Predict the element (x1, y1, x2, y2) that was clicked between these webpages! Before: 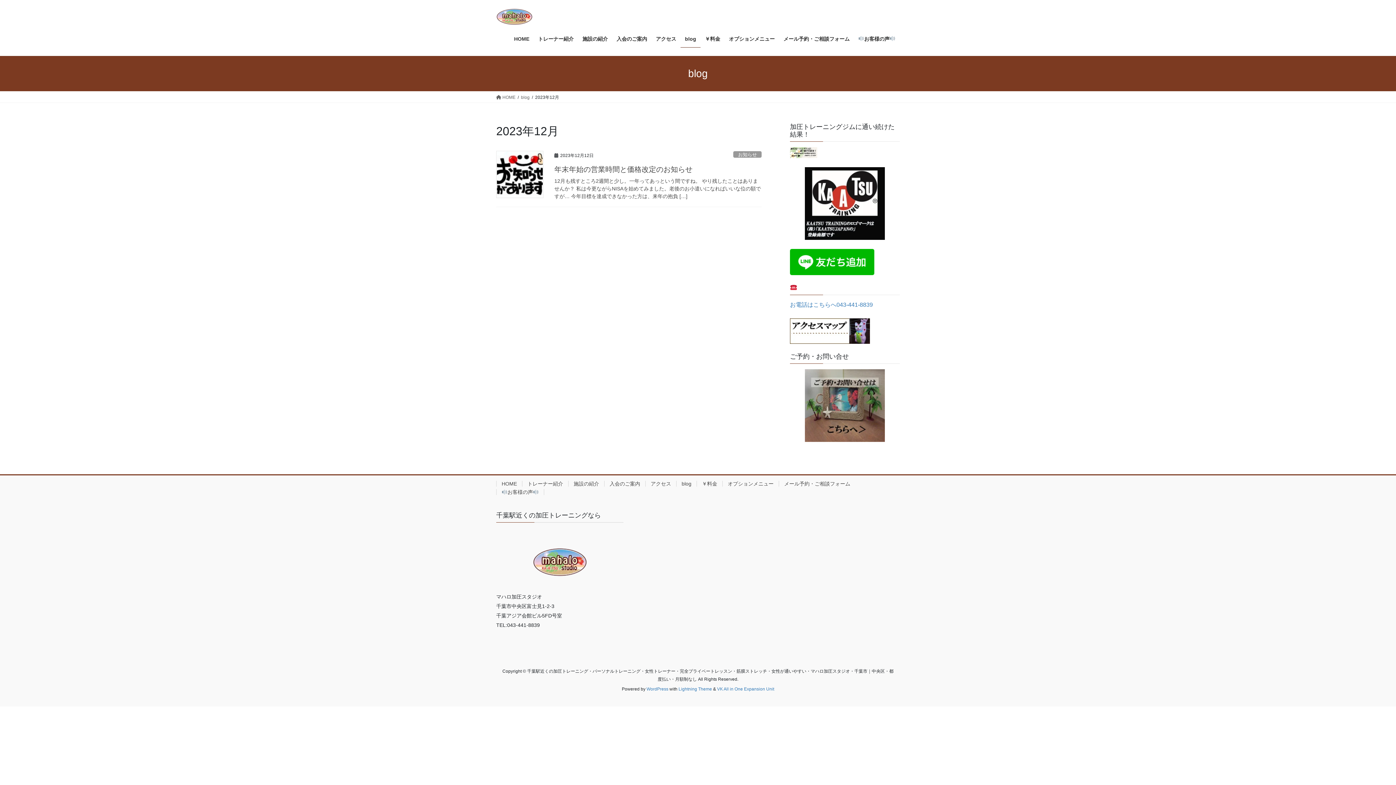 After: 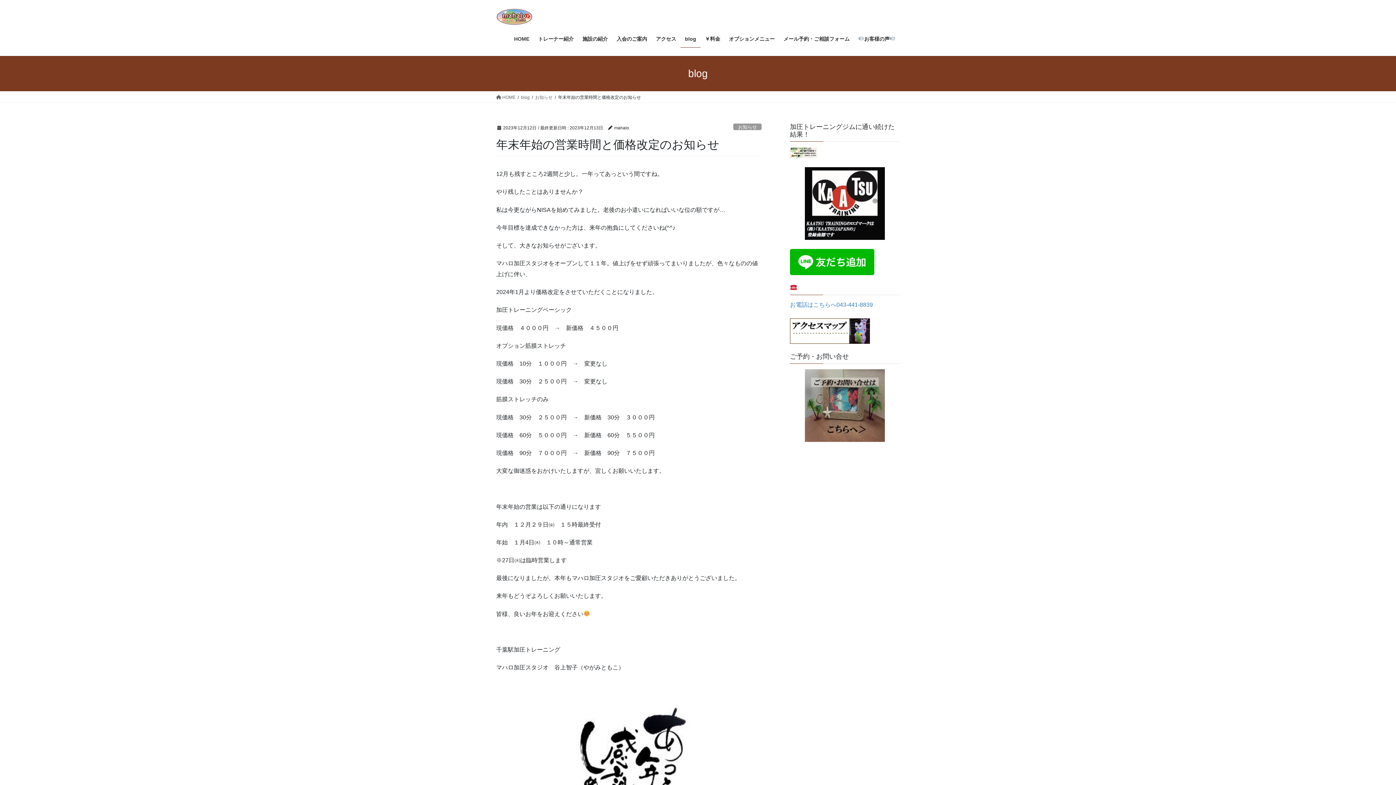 Action: label: 年末年始の営業時間と価格改定のお知らせ bbox: (554, 165, 692, 173)